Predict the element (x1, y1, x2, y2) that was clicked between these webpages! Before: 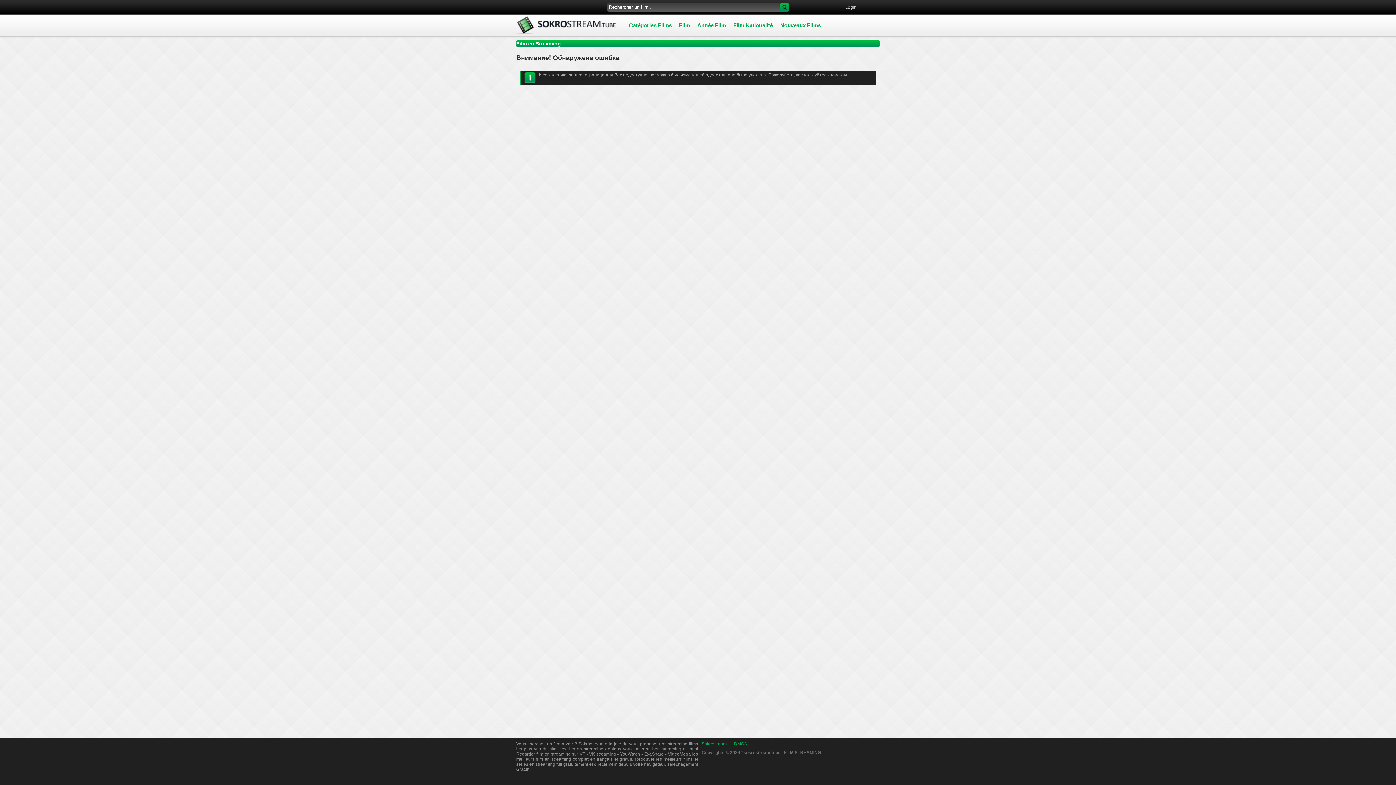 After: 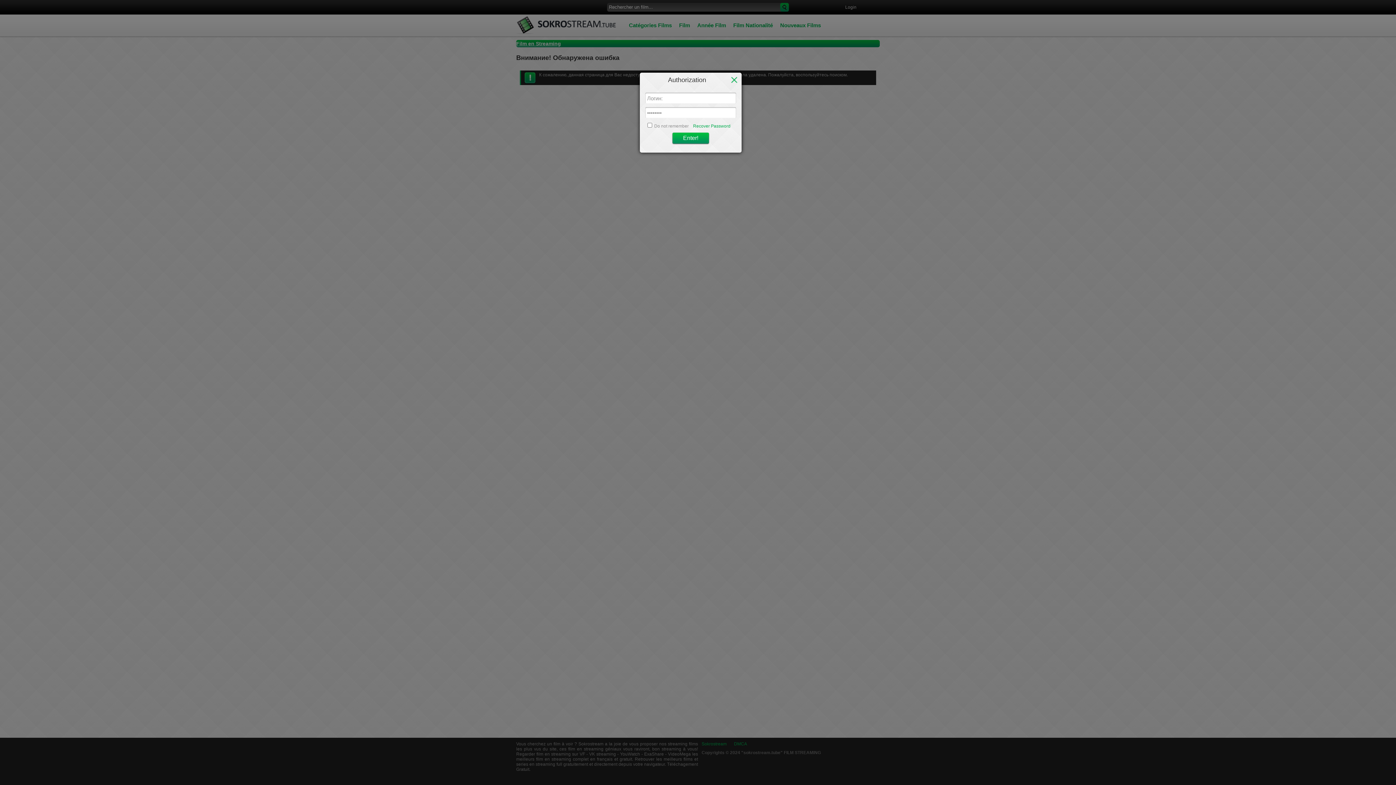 Action: label: Login bbox: (843, 4, 858, 10)